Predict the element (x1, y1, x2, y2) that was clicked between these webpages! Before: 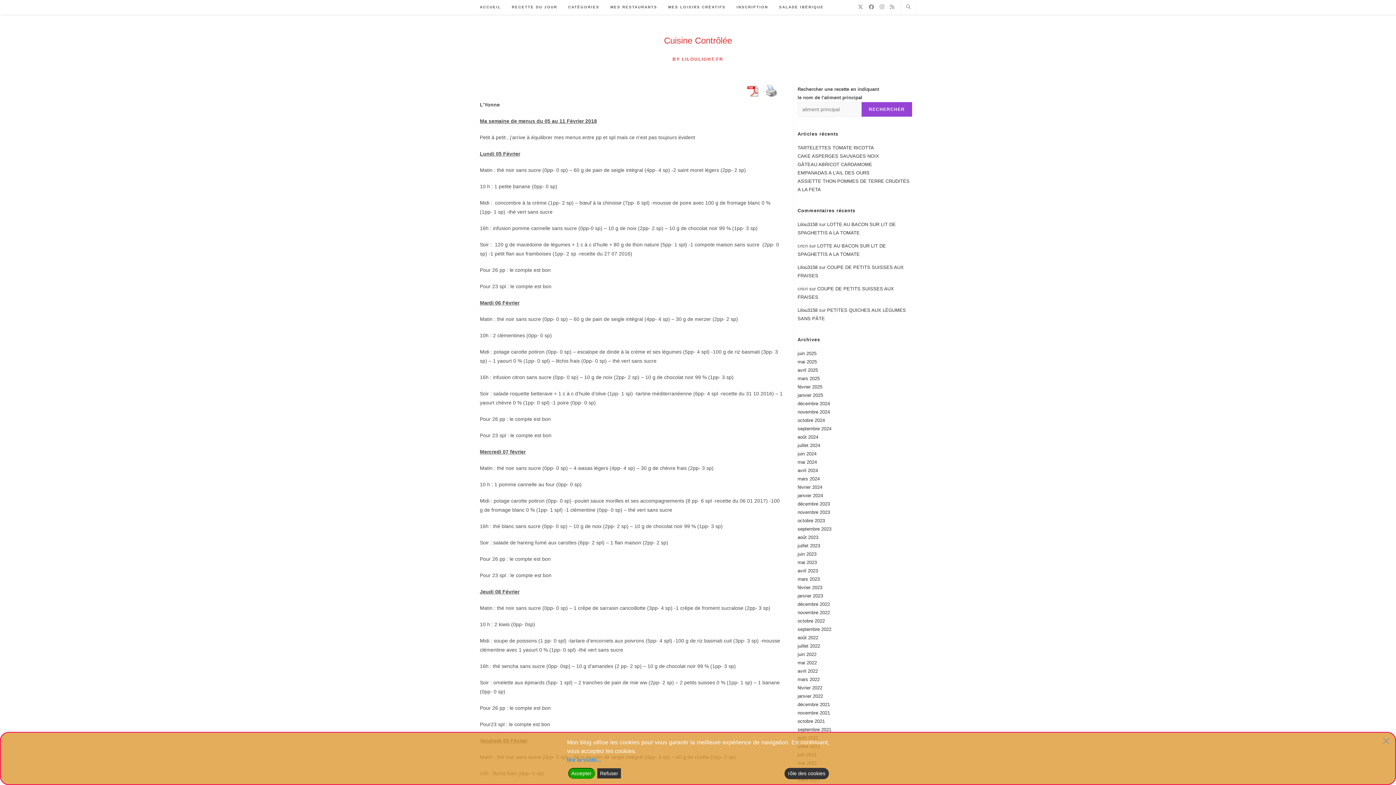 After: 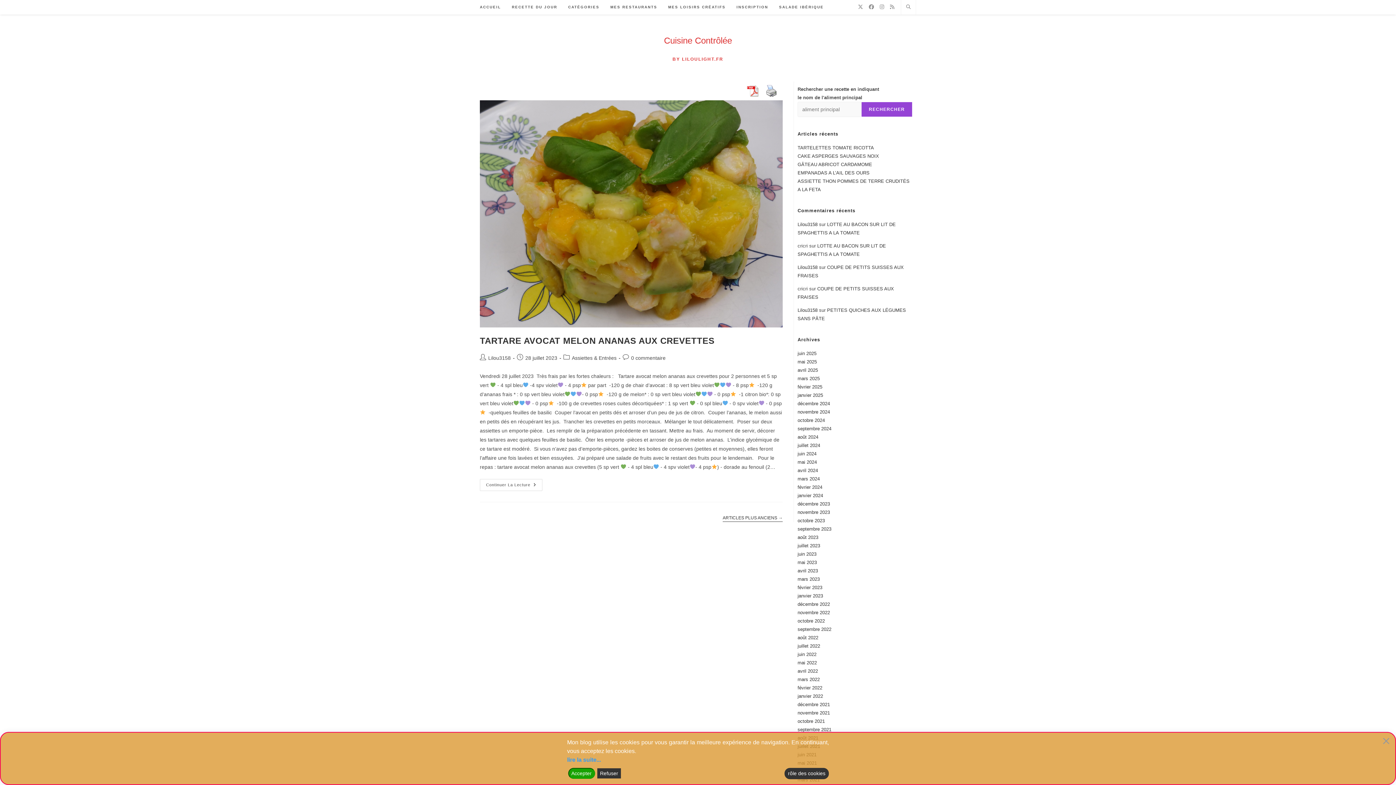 Action: bbox: (797, 543, 820, 548) label: juillet 2023